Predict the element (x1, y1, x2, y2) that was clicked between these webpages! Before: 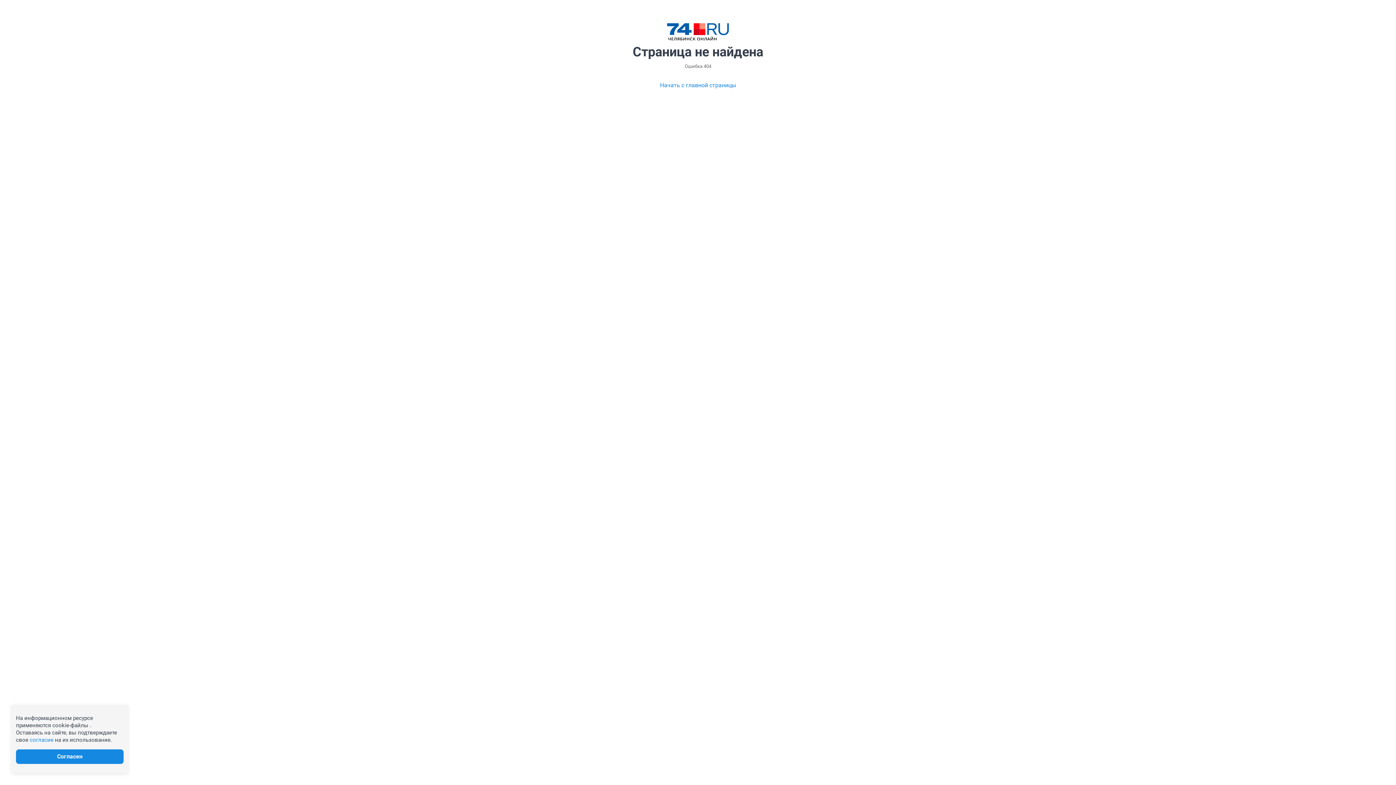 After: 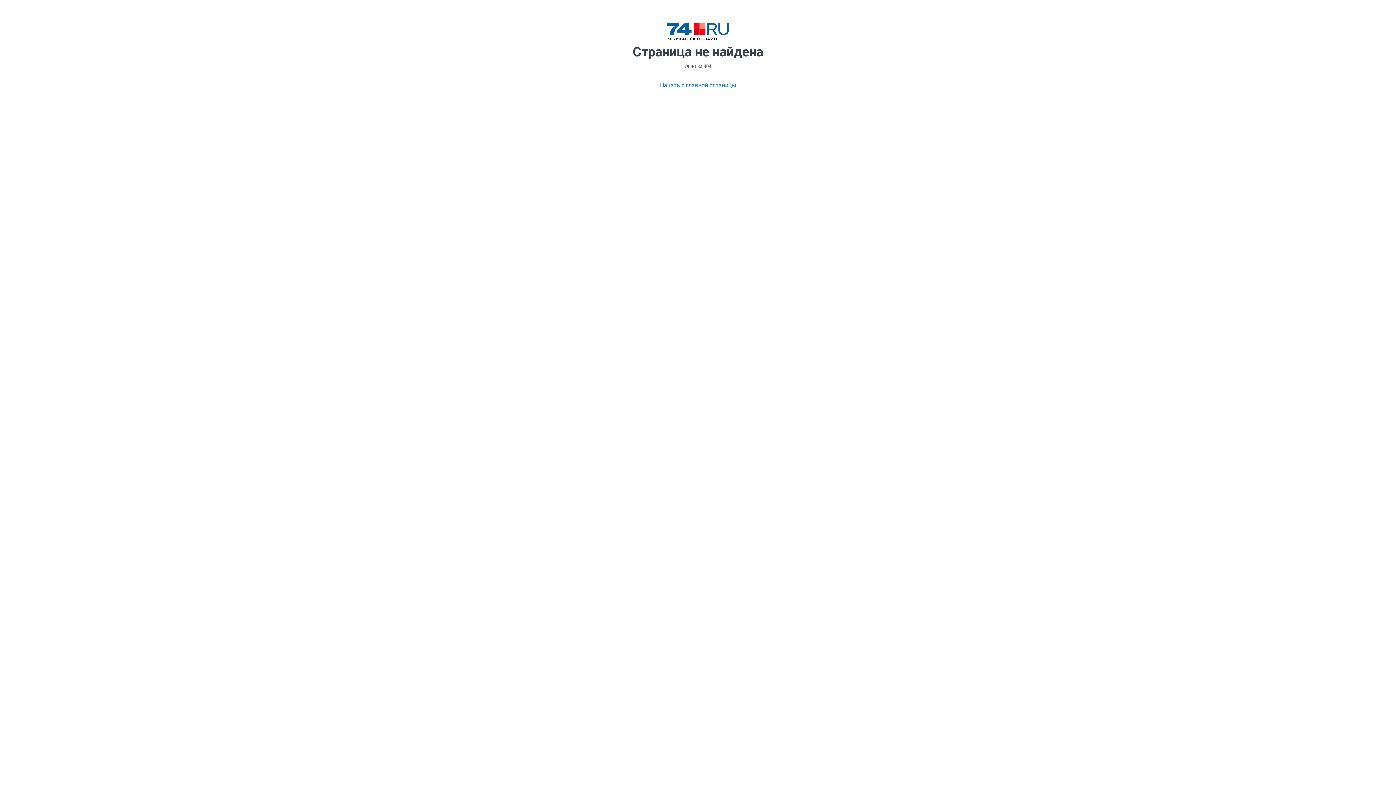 Action: bbox: (16, 749, 123, 764) label: Согласен